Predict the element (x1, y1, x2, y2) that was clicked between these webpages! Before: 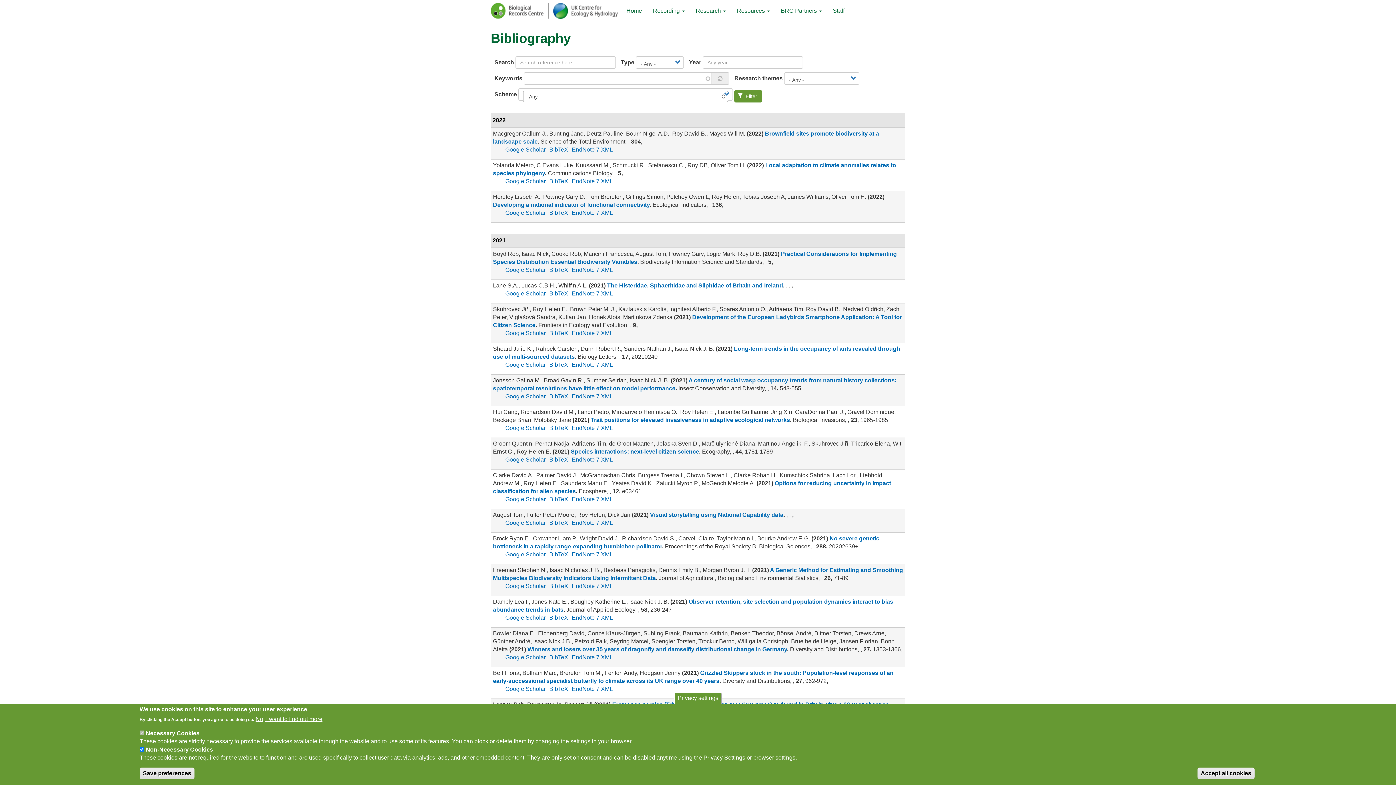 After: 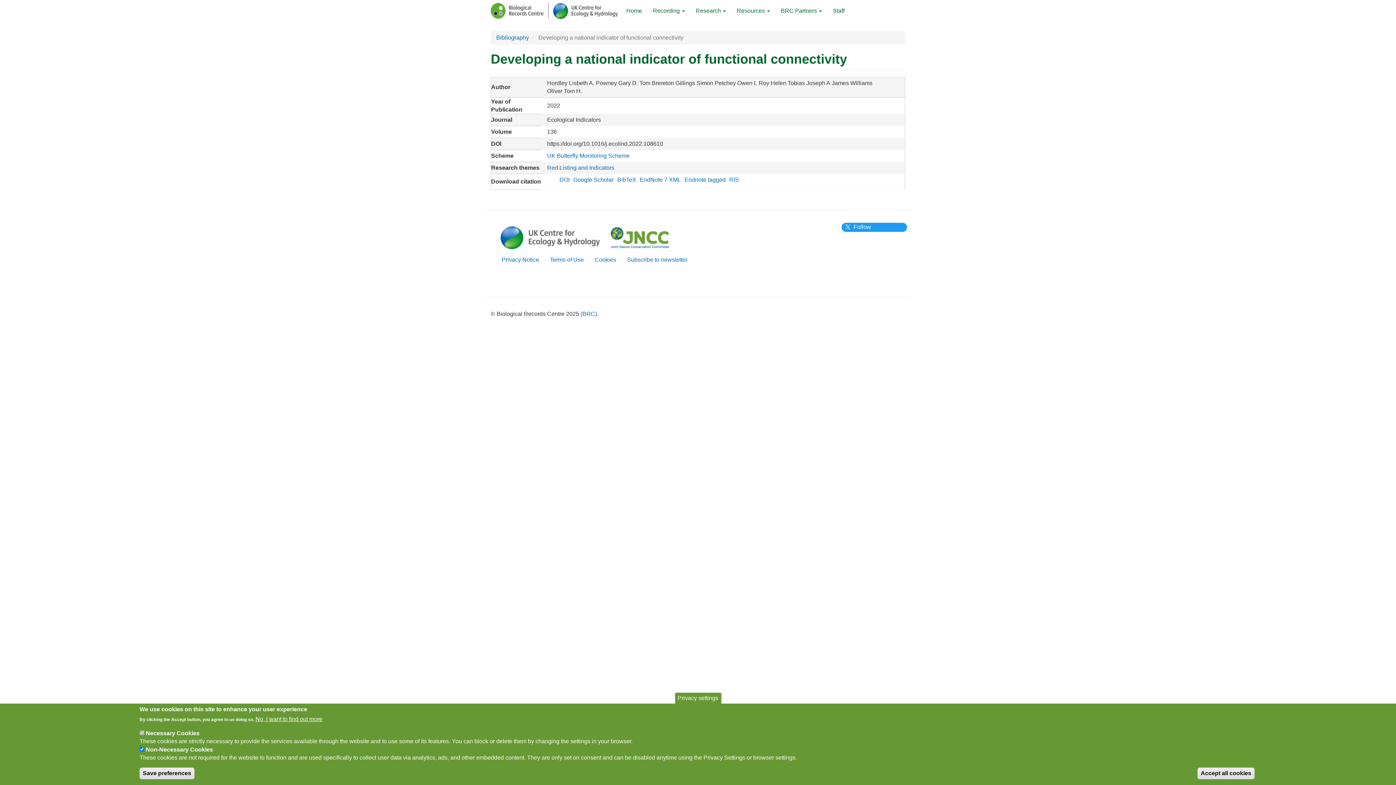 Action: label: Developing a national indicator of functional connectivity bbox: (493, 201, 649, 208)